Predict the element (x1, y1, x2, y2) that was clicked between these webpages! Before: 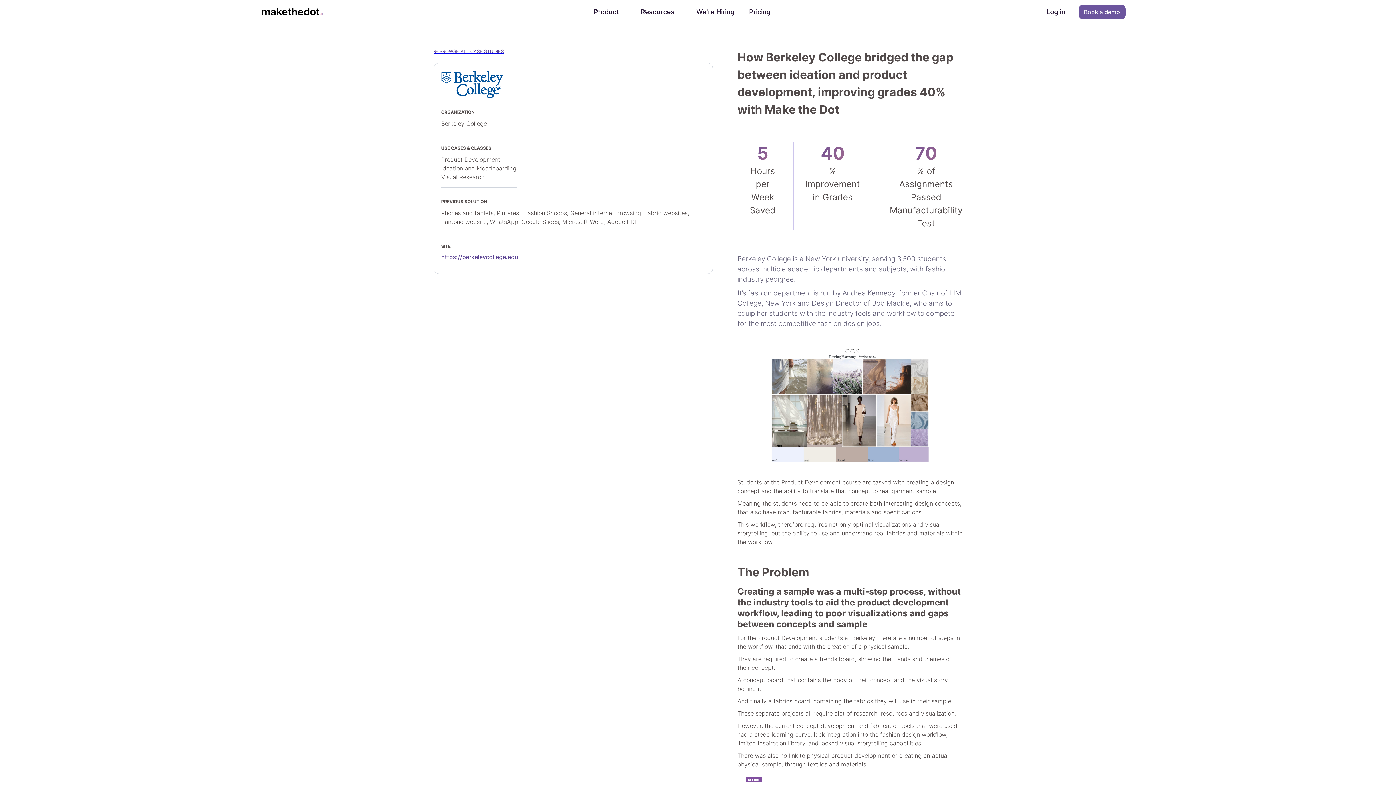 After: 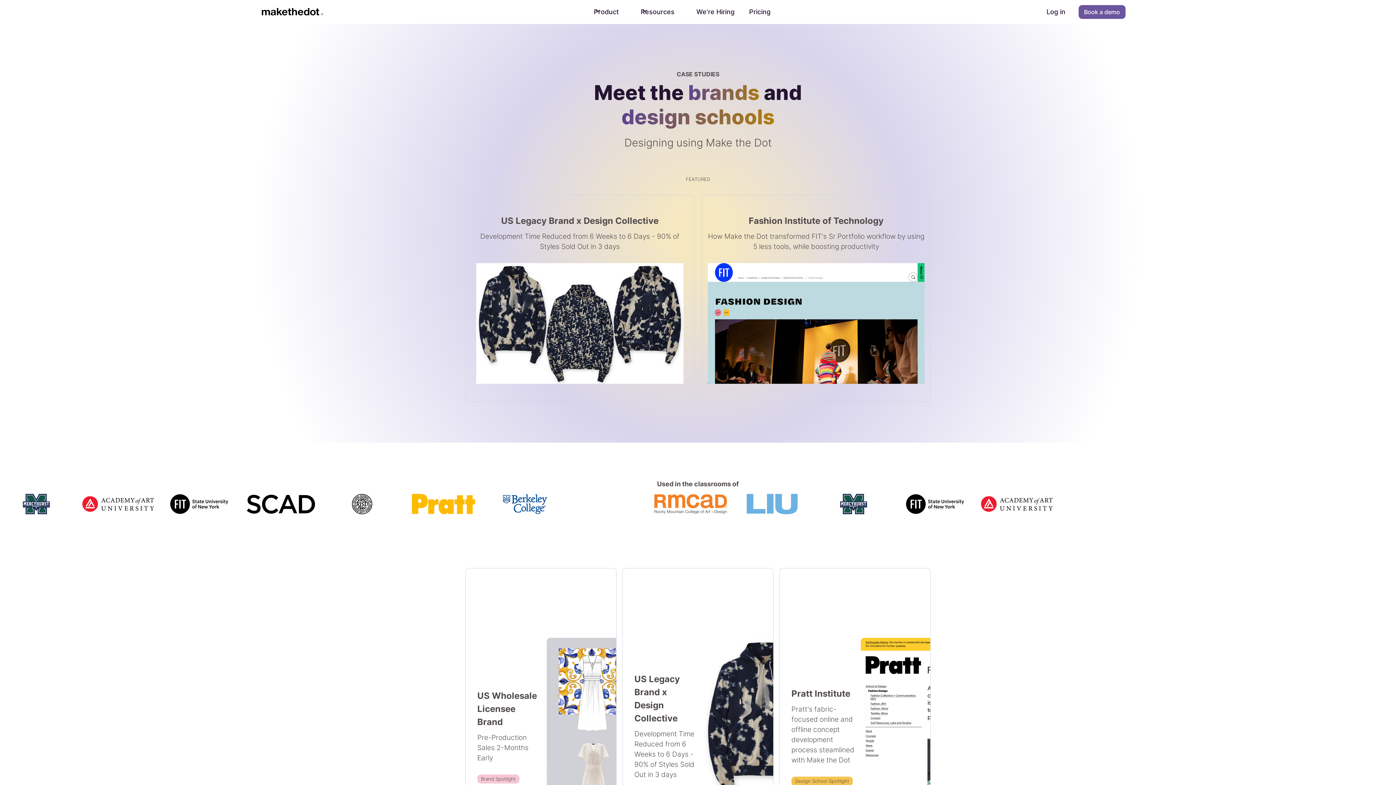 Action: bbox: (433, 48, 503, 62) label: ← BROWSE ALL CASE STUDIES